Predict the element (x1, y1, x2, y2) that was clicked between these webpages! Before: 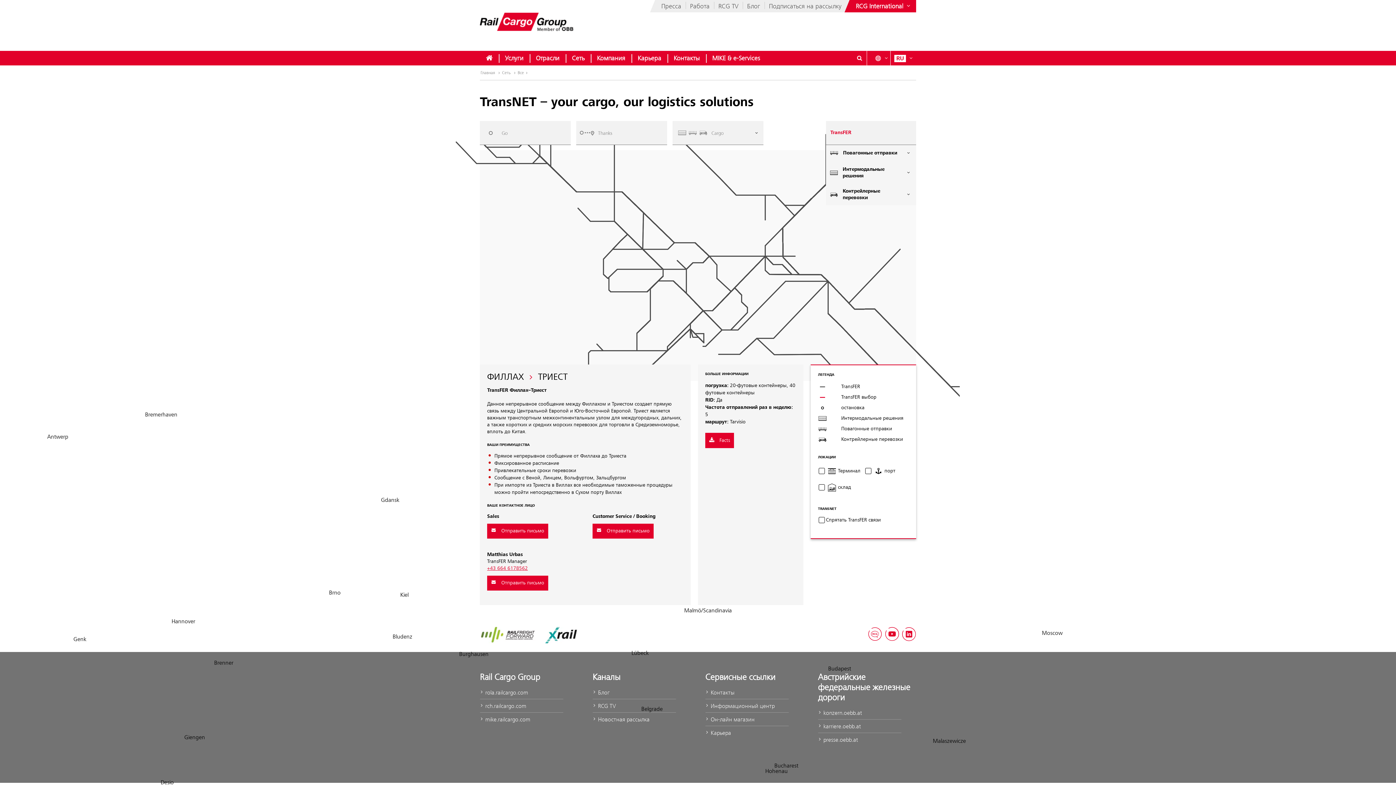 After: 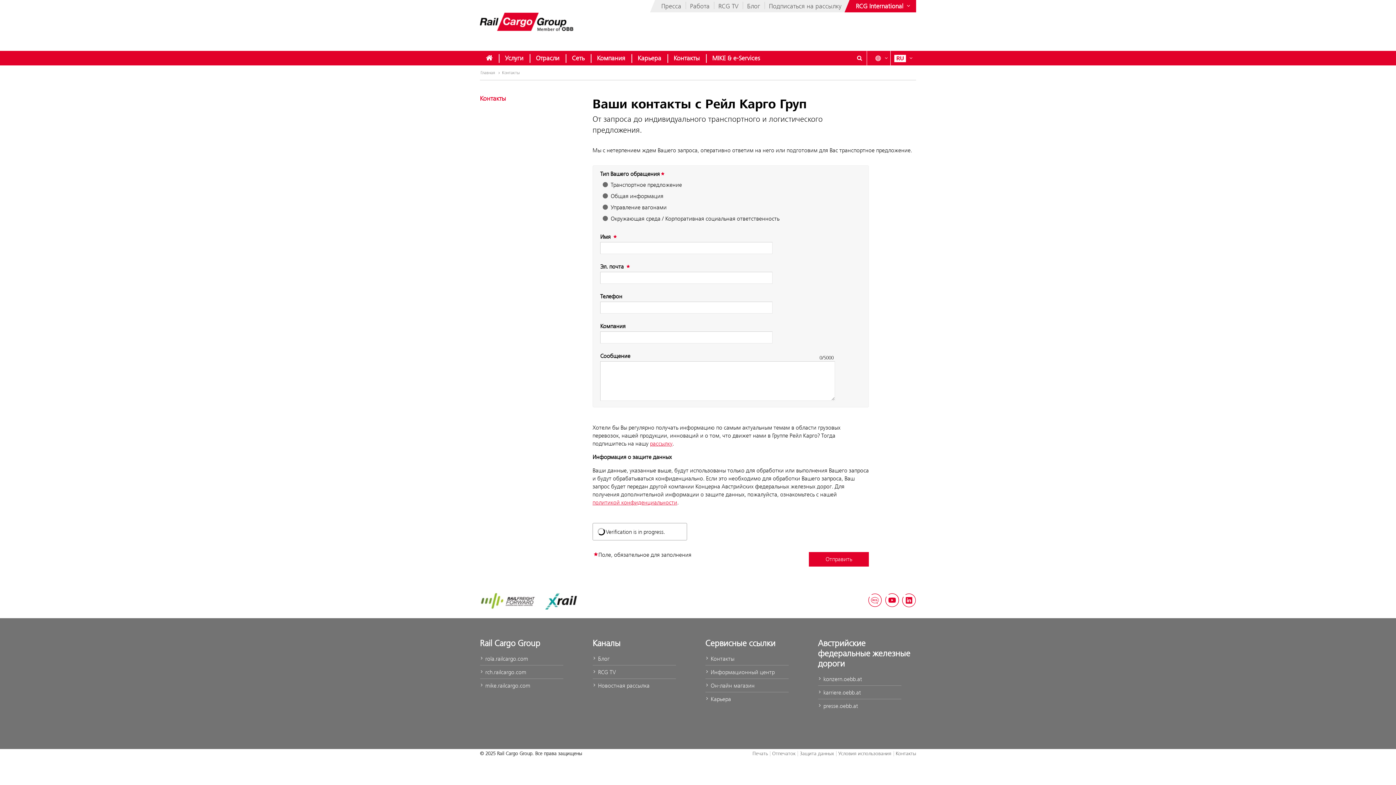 Action: label:  Контакты bbox: (705, 686, 789, 699)